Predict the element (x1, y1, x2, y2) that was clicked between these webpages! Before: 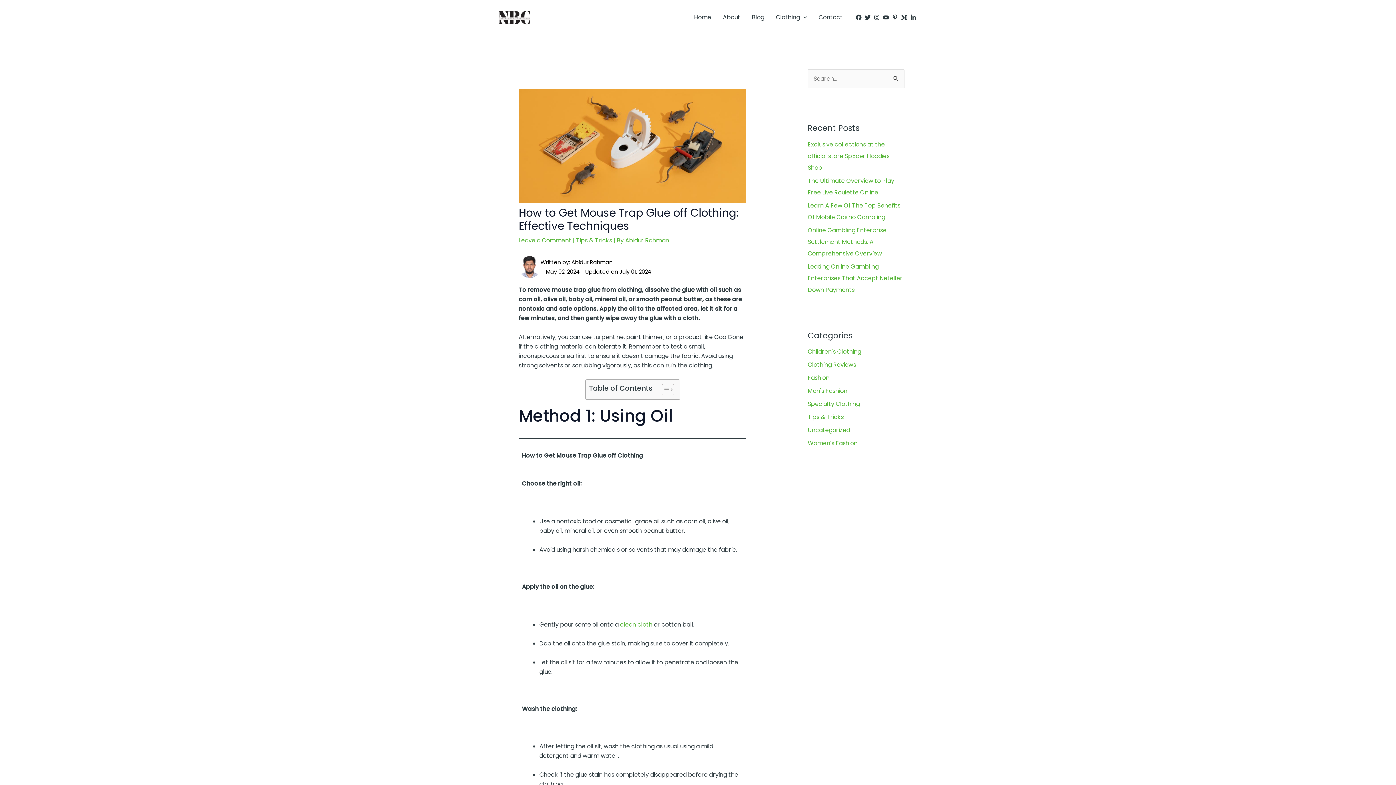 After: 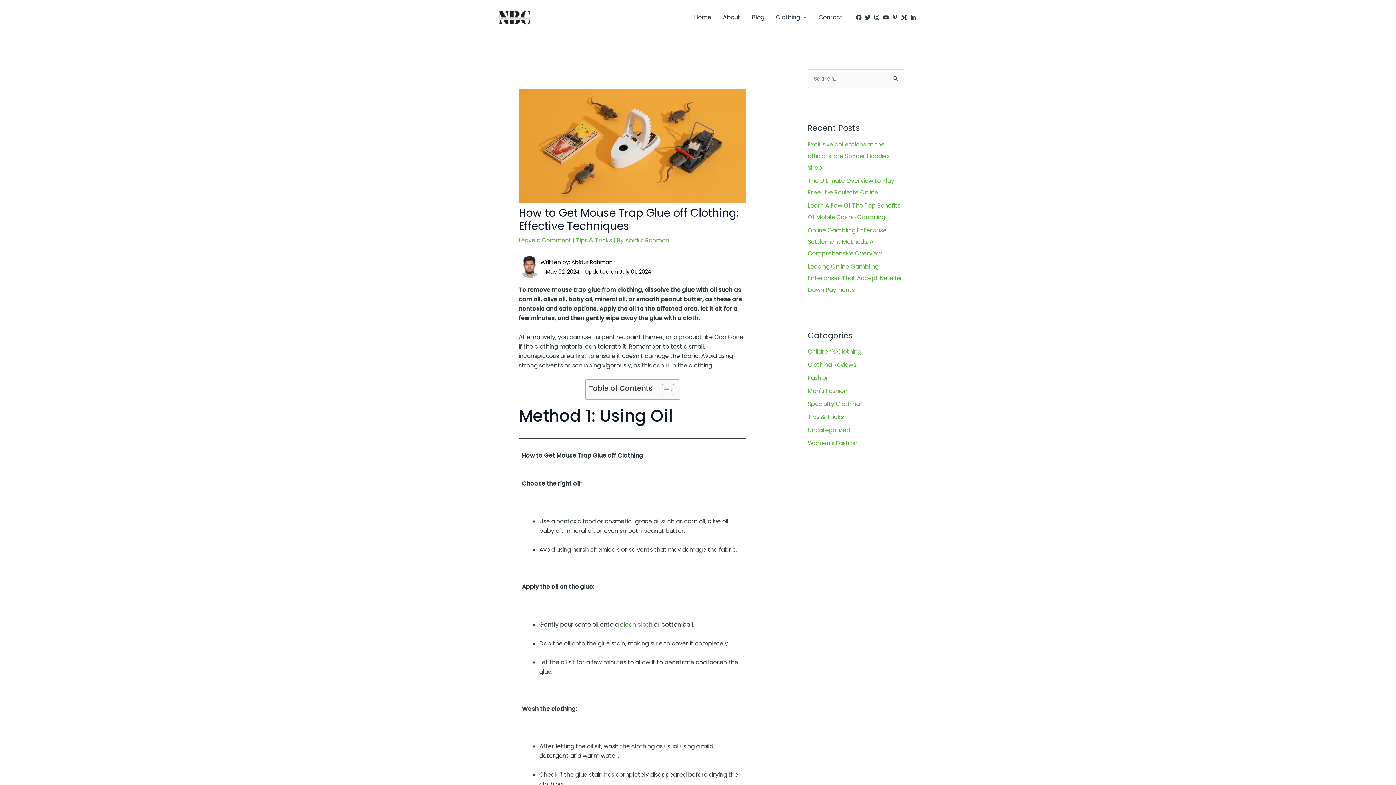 Action: label: clean cloth bbox: (620, 620, 652, 628)